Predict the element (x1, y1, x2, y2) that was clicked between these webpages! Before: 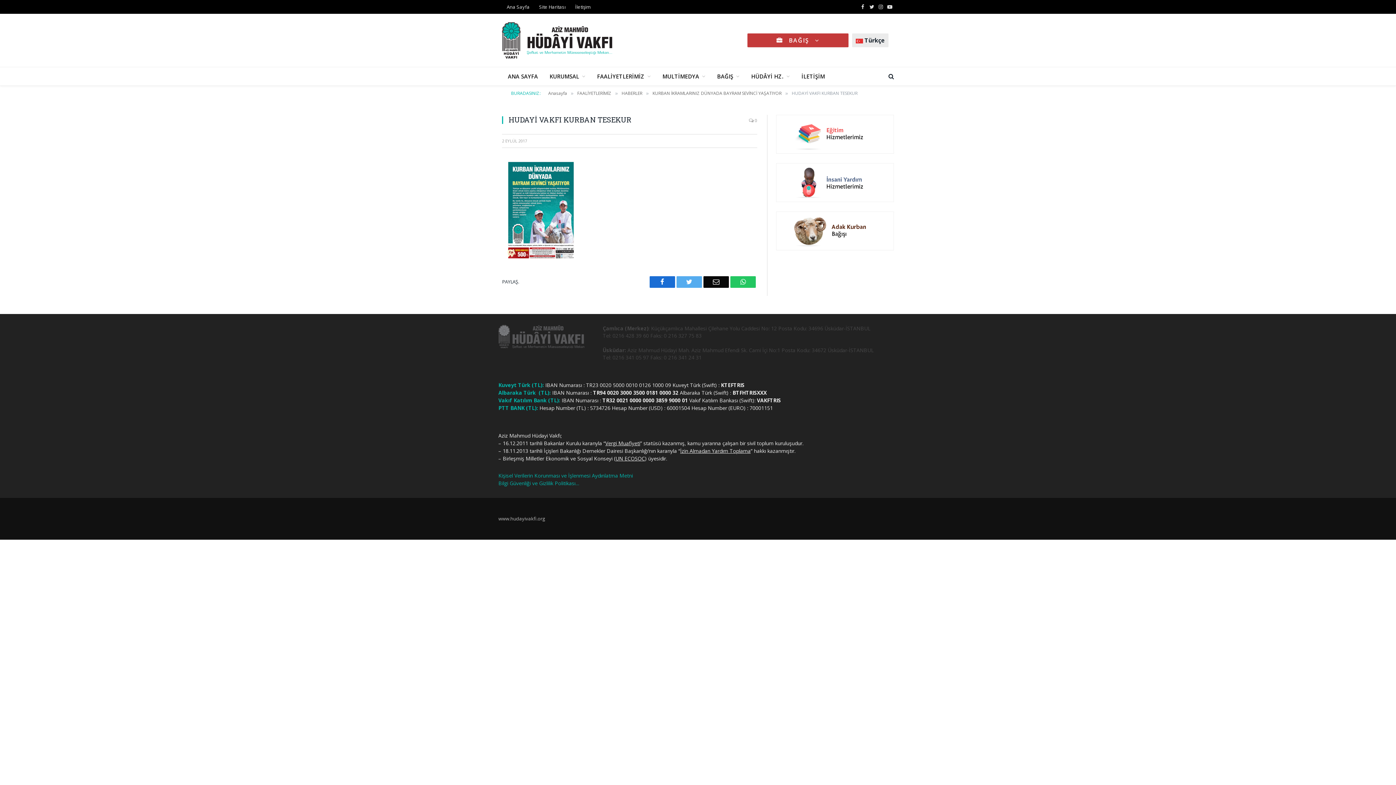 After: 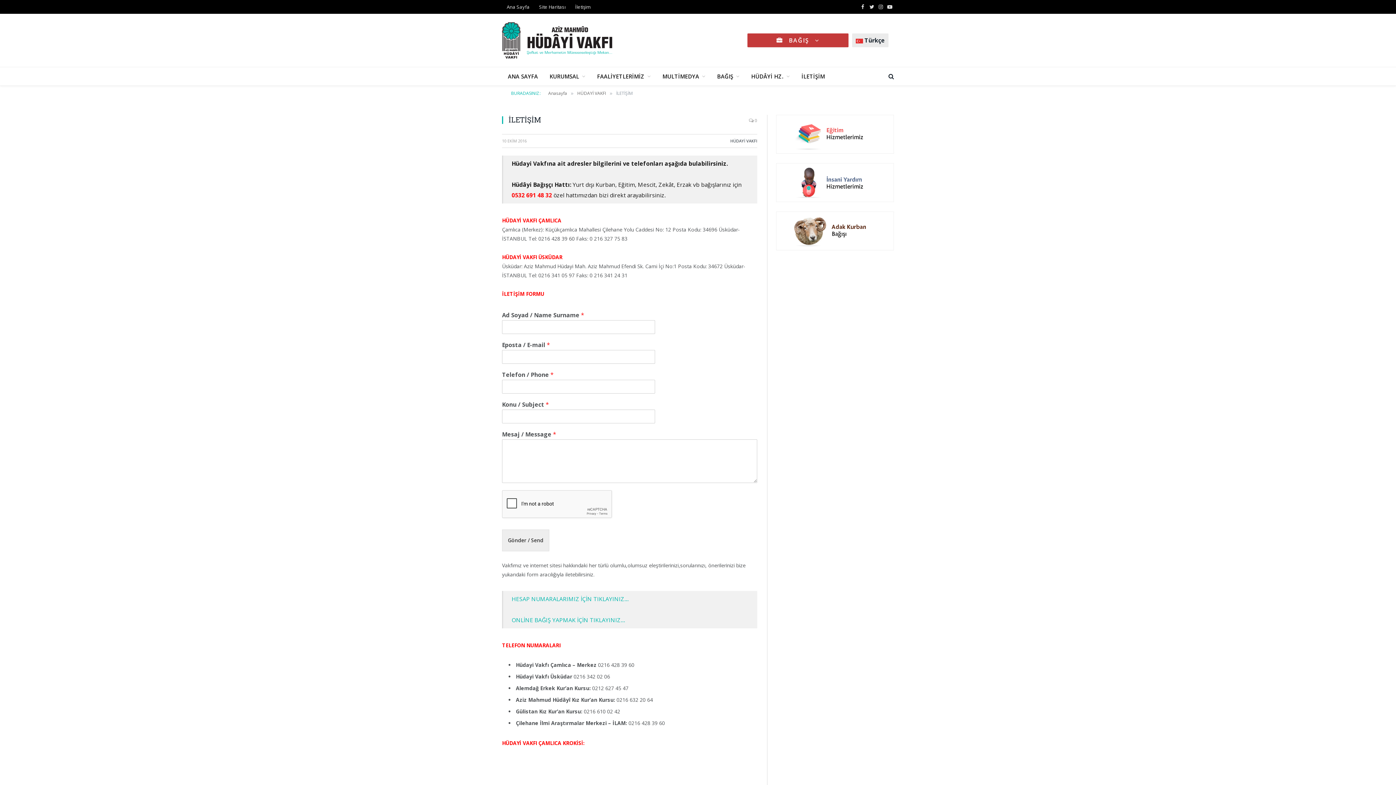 Action: label: İletişim bbox: (570, 0, 595, 13)